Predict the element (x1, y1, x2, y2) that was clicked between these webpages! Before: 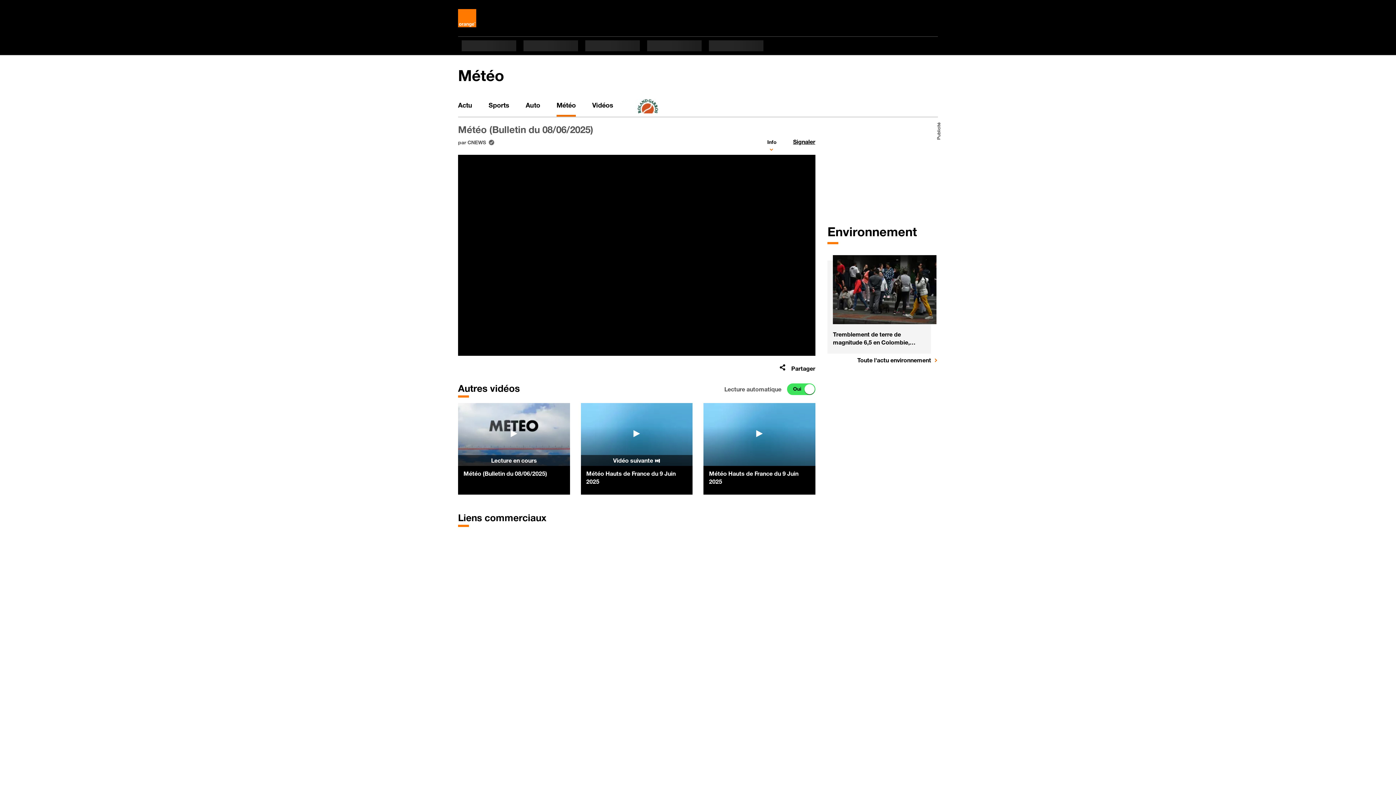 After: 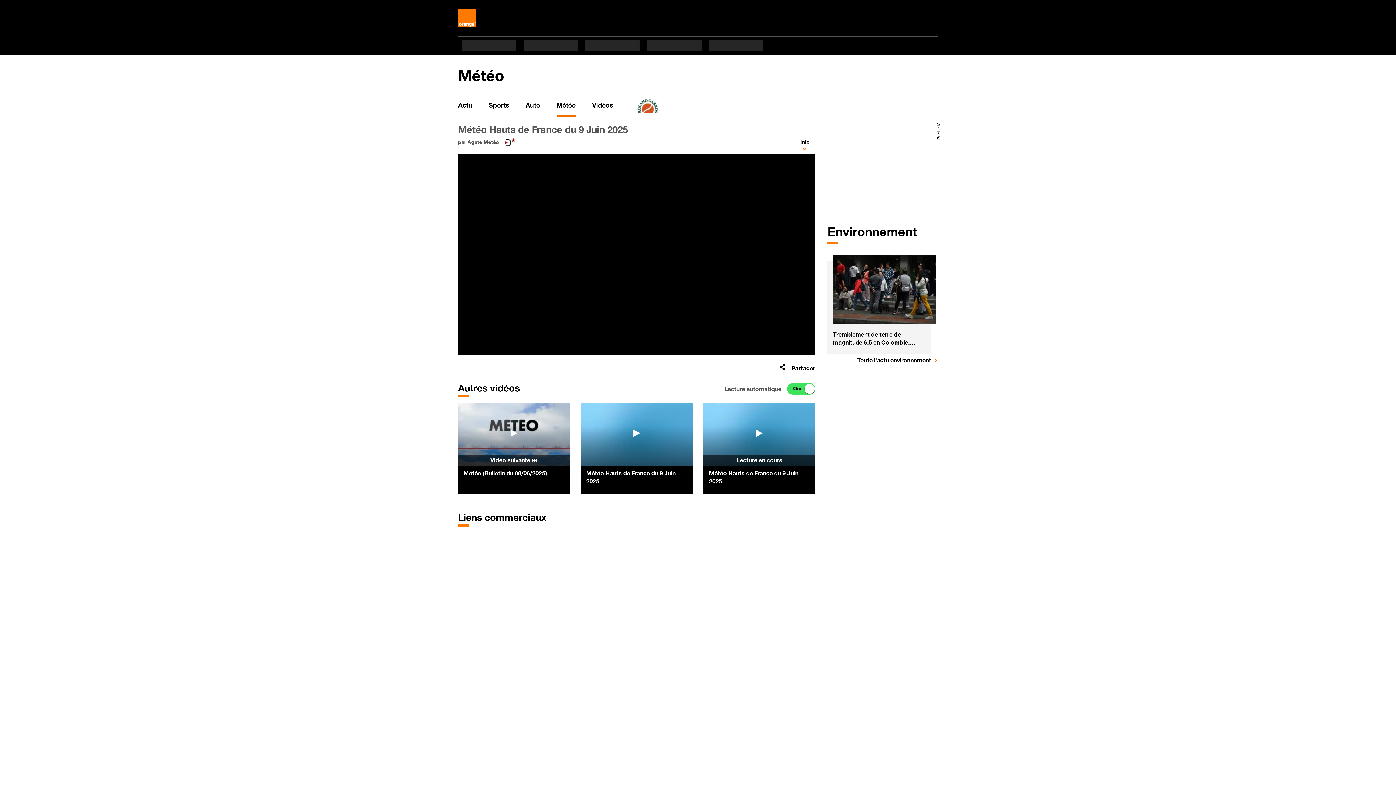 Action: label: Météo Hauts de France du 9 Juin 2025 bbox: (709, 469, 810, 485)